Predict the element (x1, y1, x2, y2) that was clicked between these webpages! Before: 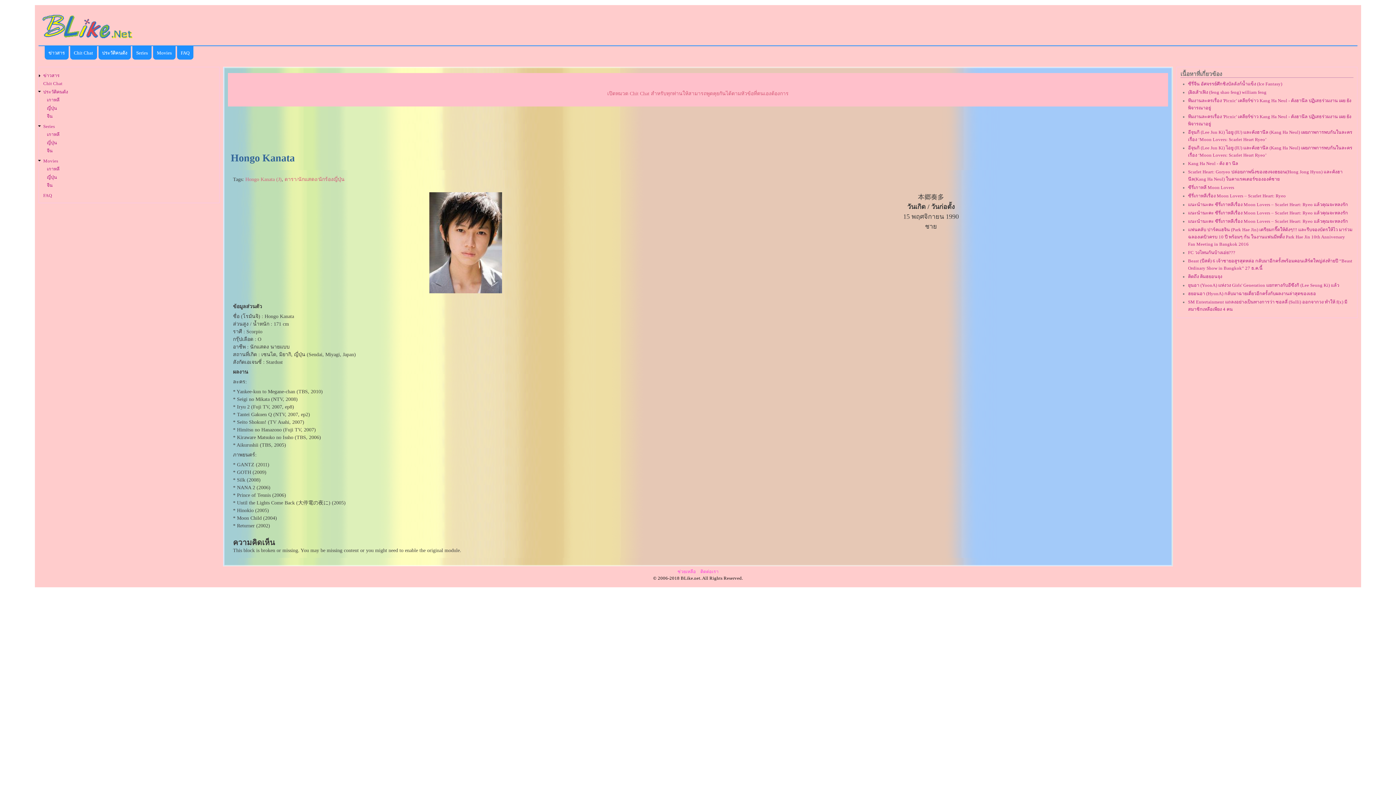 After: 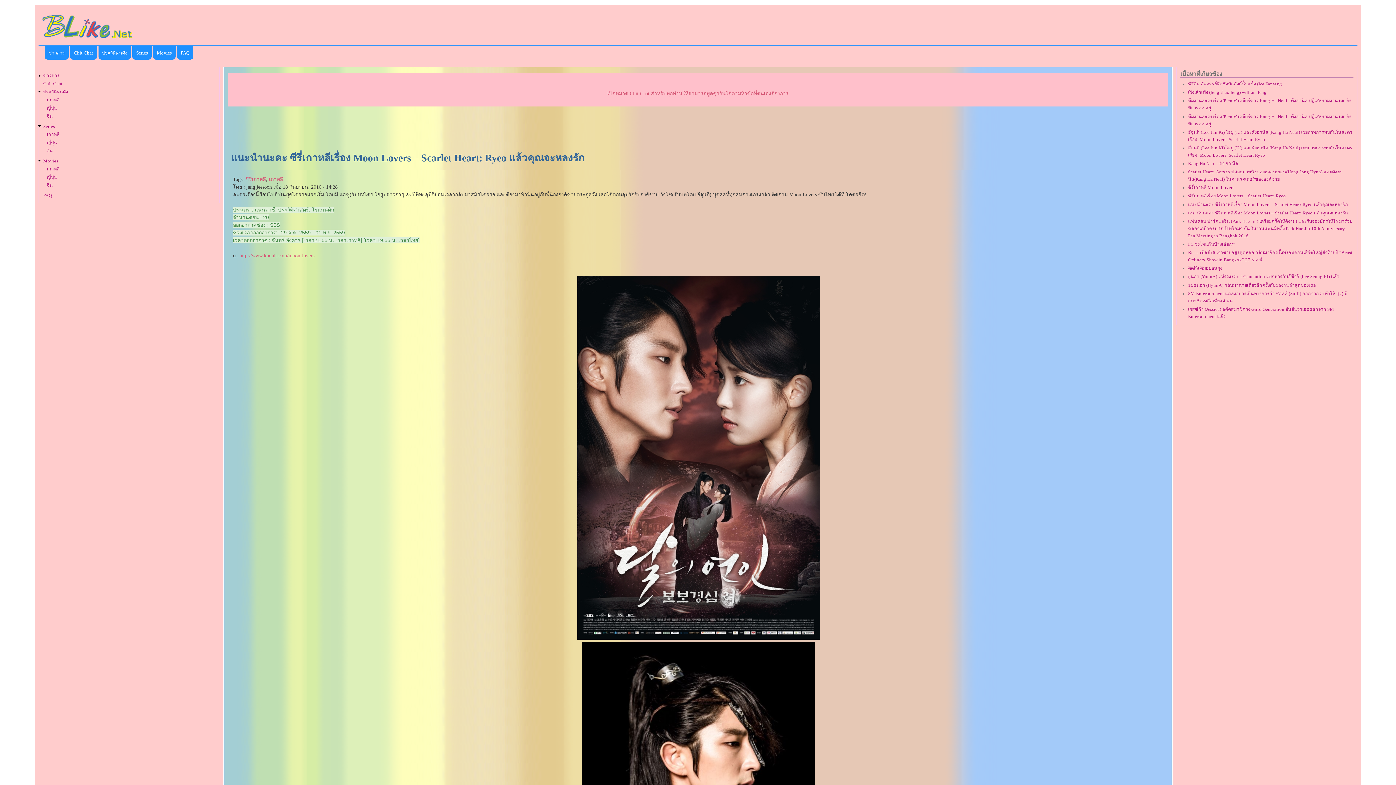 Action: label: แนะนำนะคะ ซีรี่เกาหลีเรื่อง Moon Lovers – Scarlet Heart: Ryeo แล้วคุณจะหลงรัก bbox: (1188, 218, 1348, 223)